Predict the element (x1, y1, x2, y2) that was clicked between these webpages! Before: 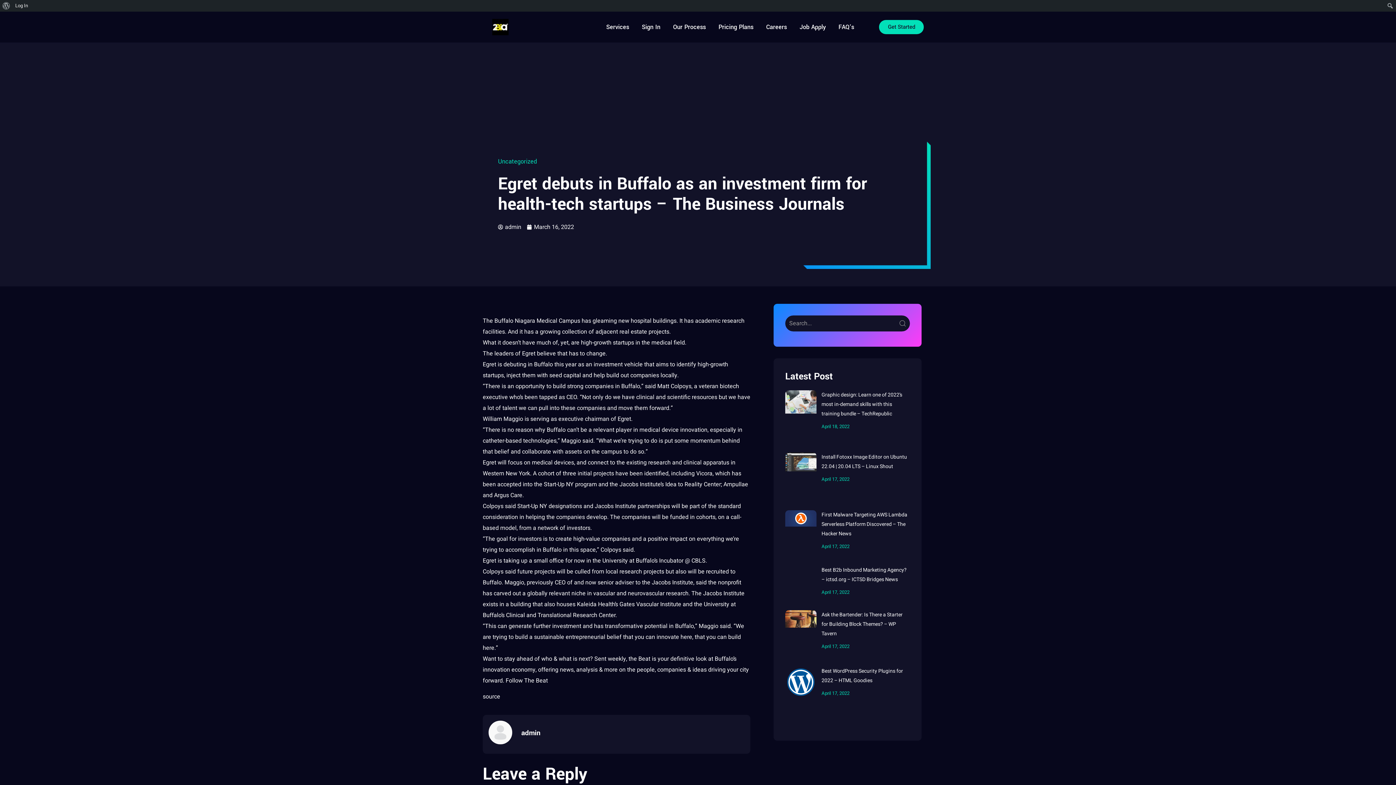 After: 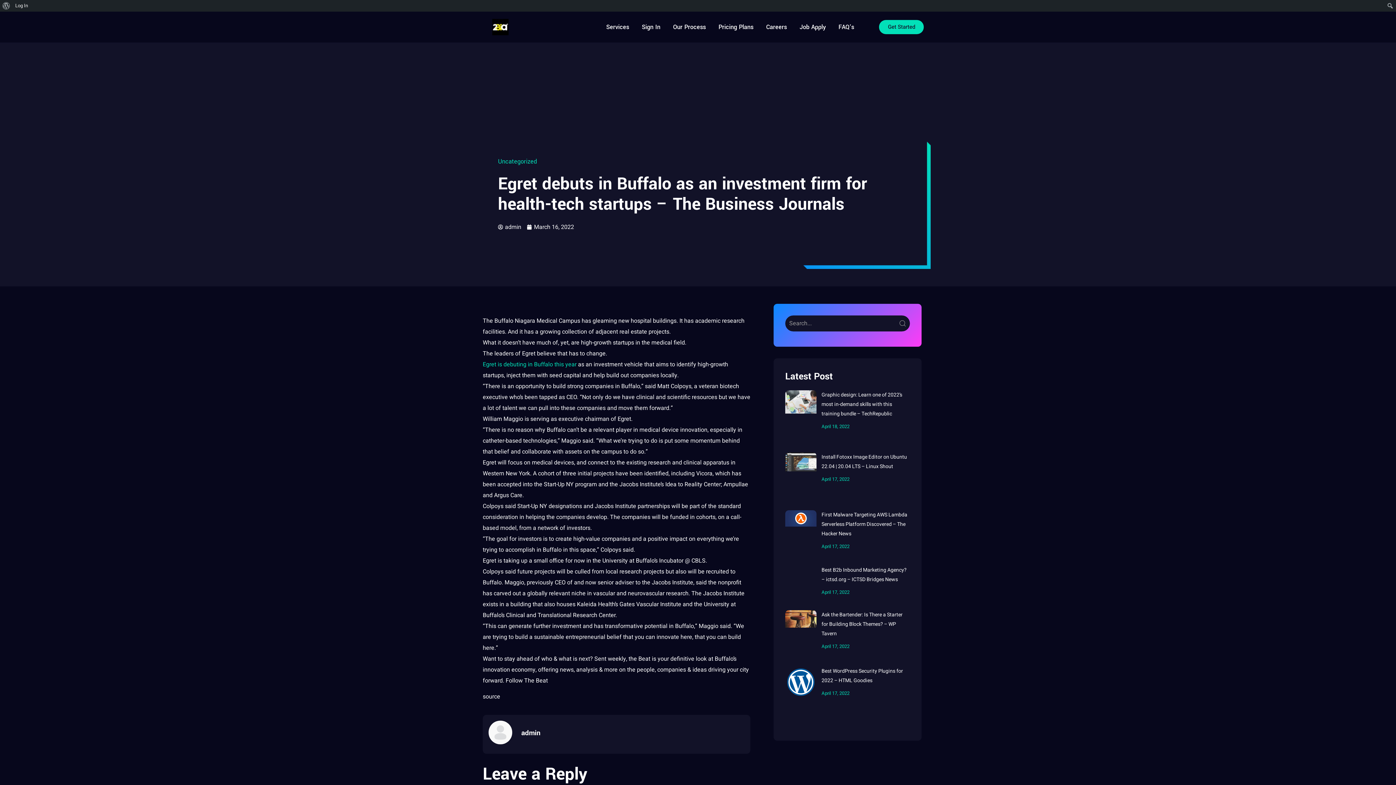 Action: label: Egret is debuting in Buffalo this year bbox: (482, 360, 576, 369)